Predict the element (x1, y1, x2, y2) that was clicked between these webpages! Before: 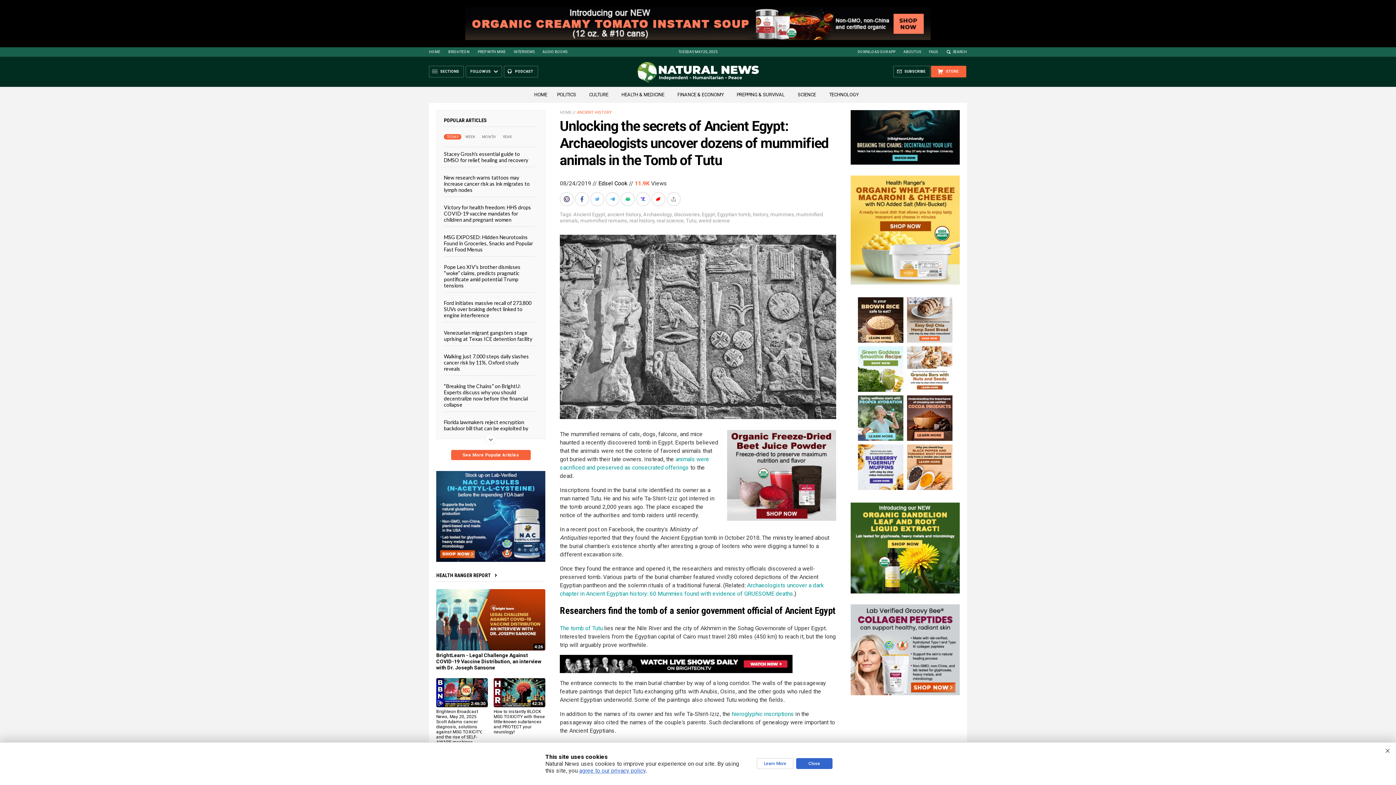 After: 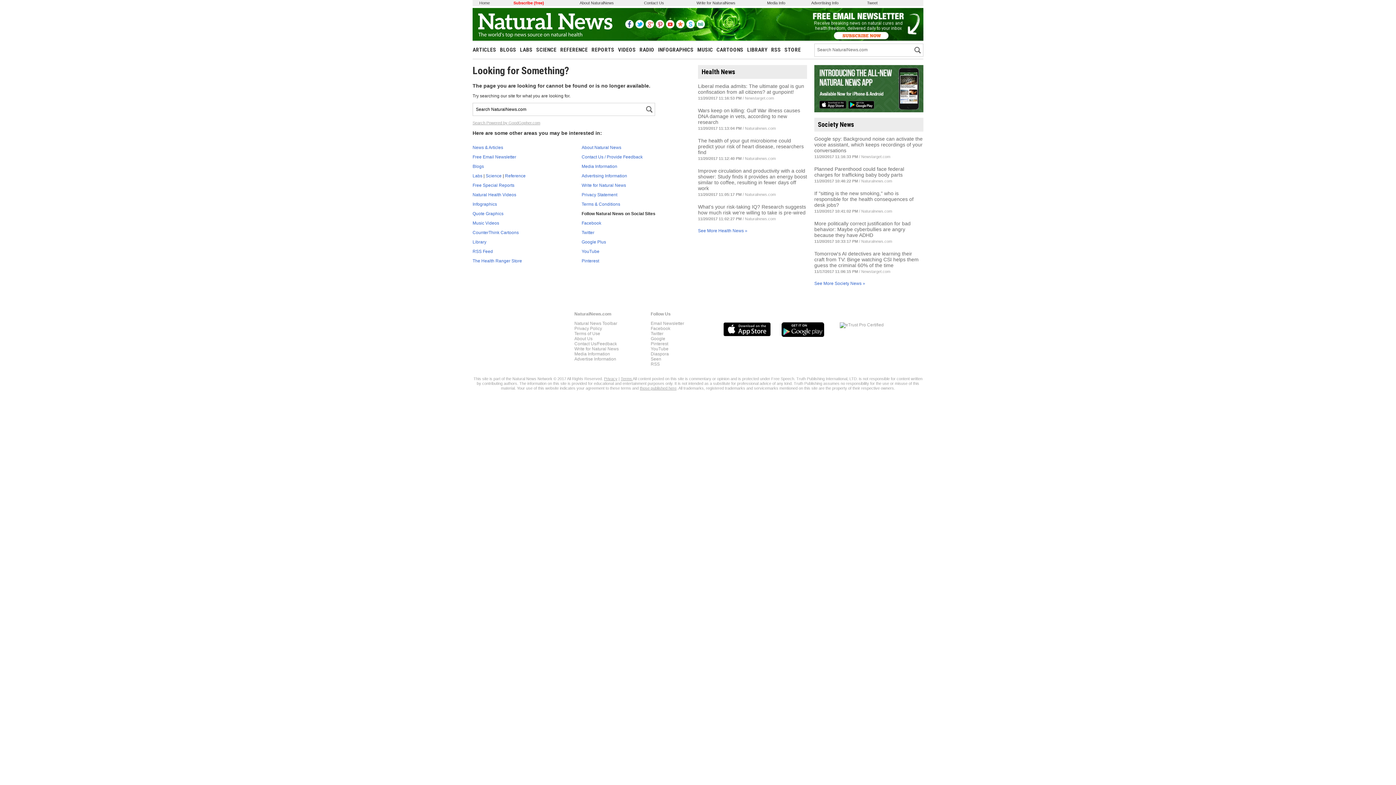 Action: bbox: (580, 217, 627, 223) label: mummified remains